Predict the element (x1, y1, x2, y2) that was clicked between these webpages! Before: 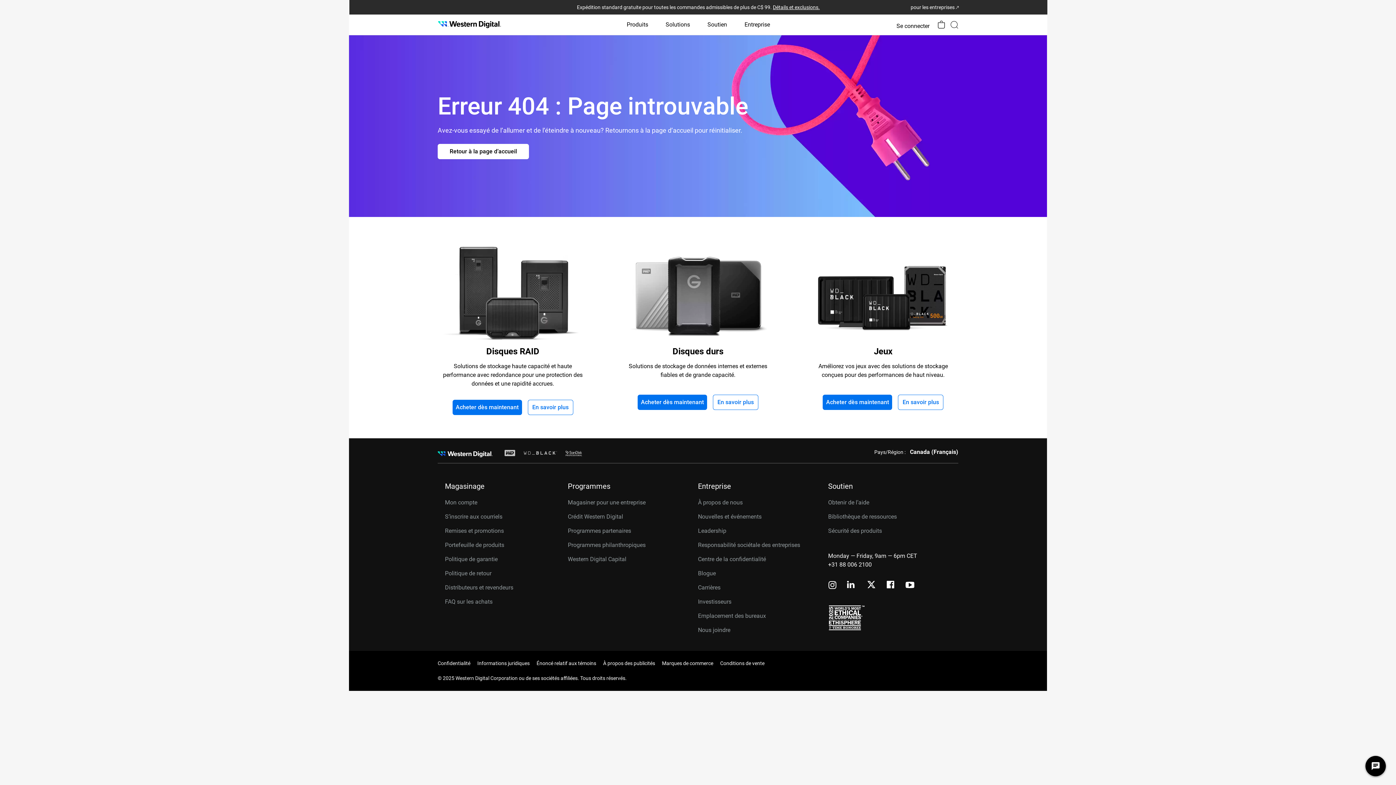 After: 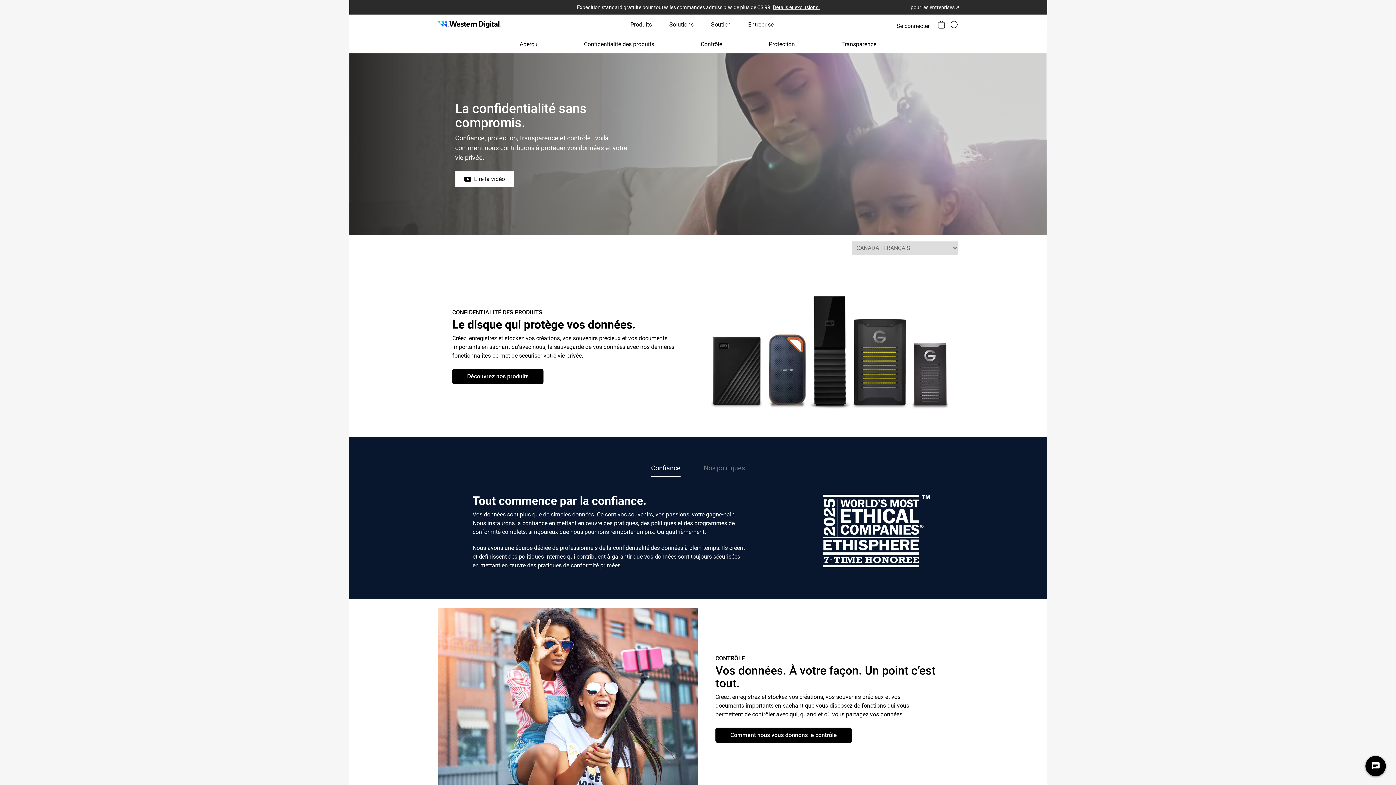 Action: bbox: (698, 556, 766, 562) label: Centre de la confidentialité